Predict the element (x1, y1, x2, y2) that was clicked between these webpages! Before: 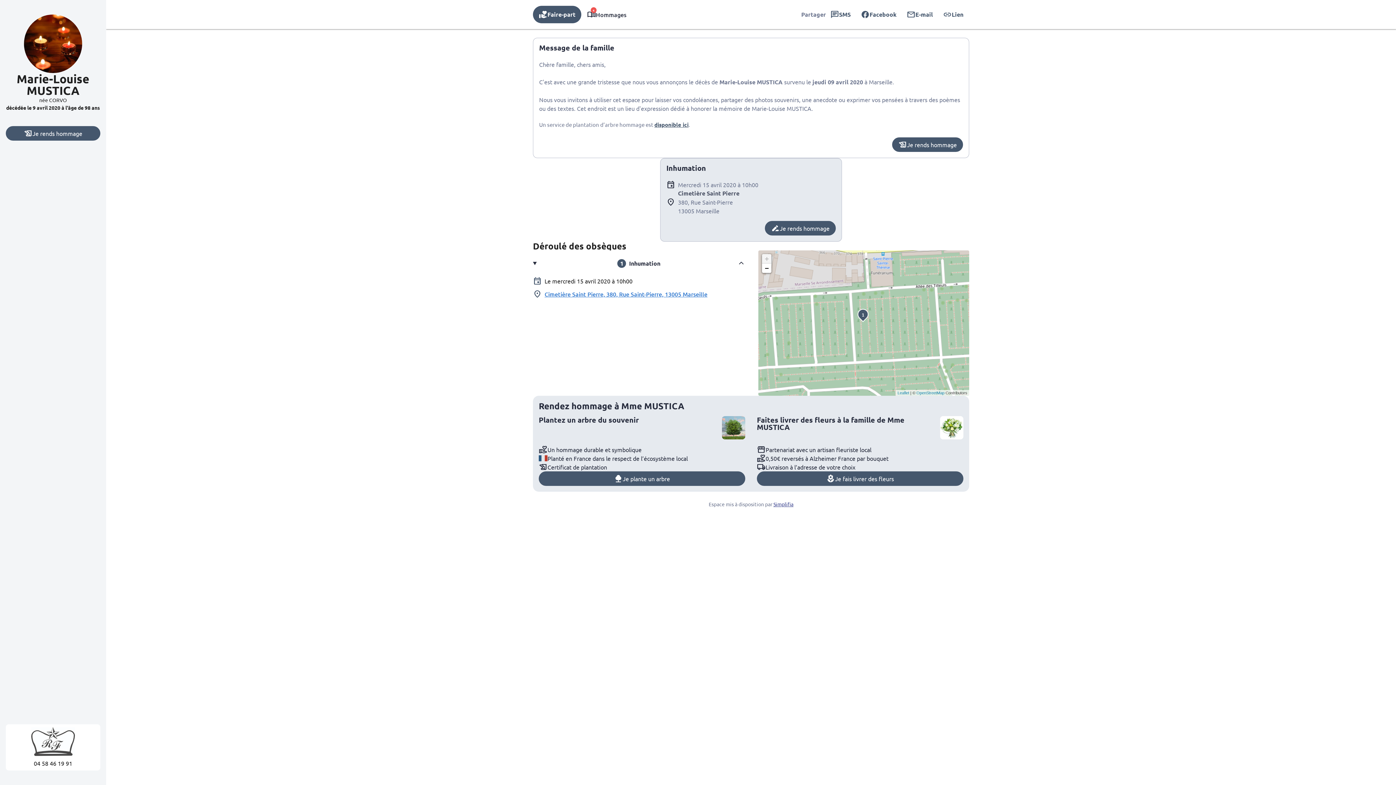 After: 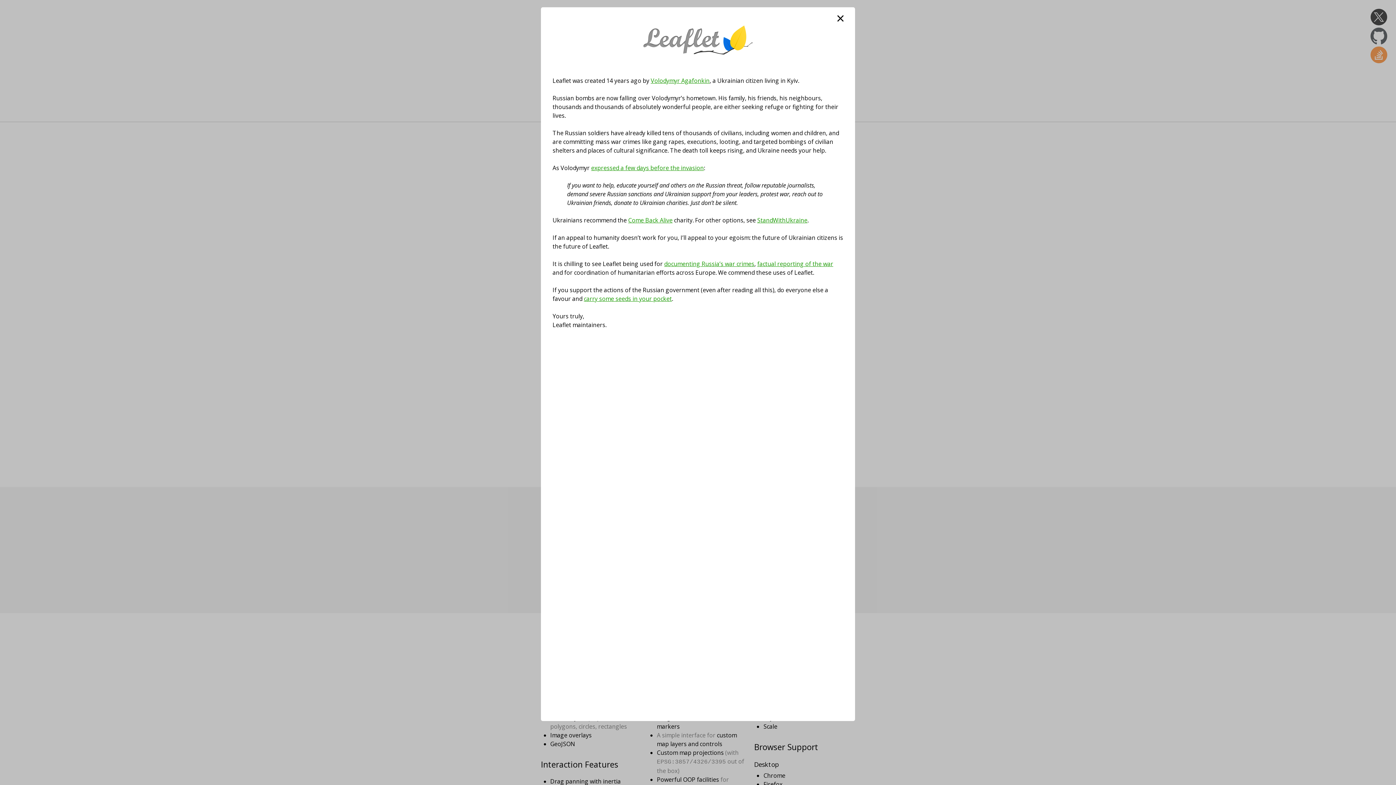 Action: bbox: (897, 390, 909, 395) label: Leaflet